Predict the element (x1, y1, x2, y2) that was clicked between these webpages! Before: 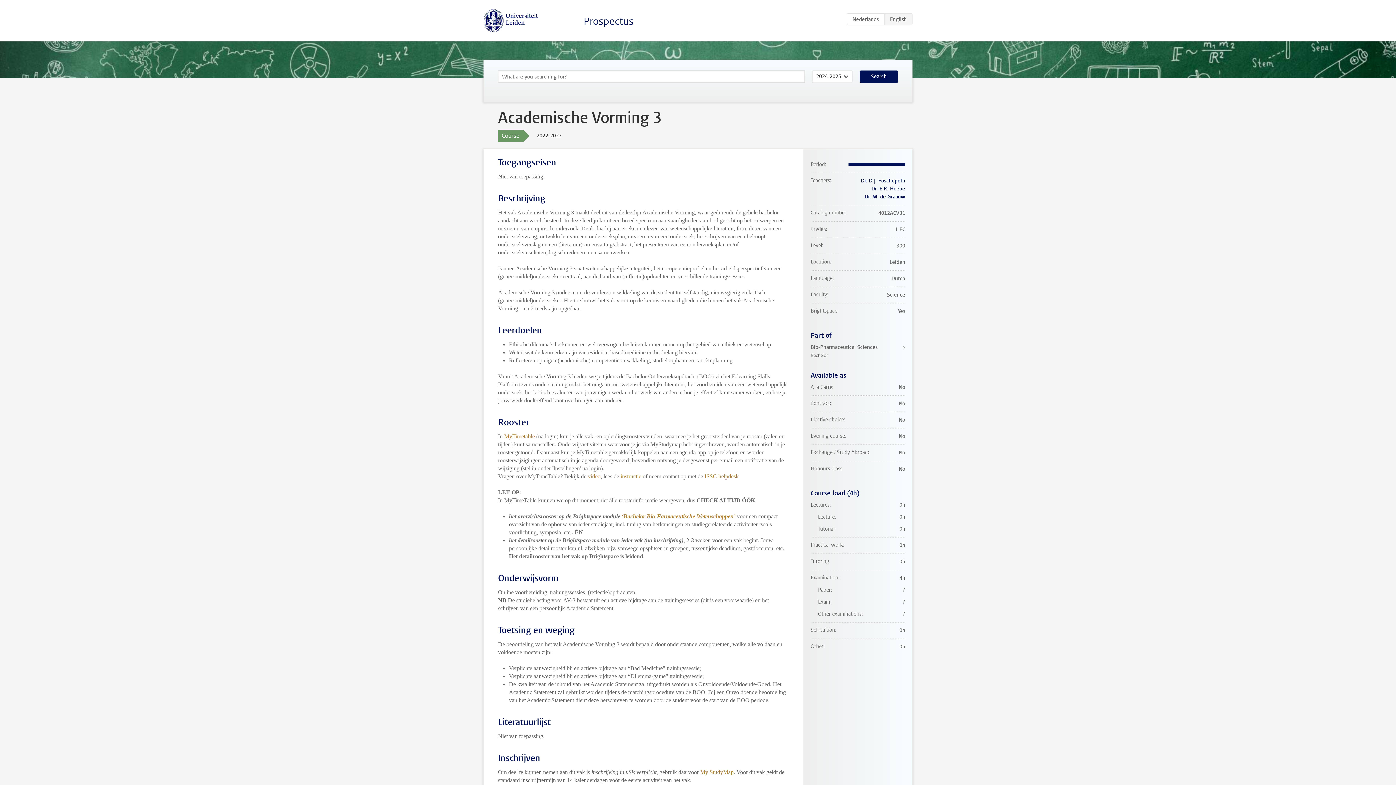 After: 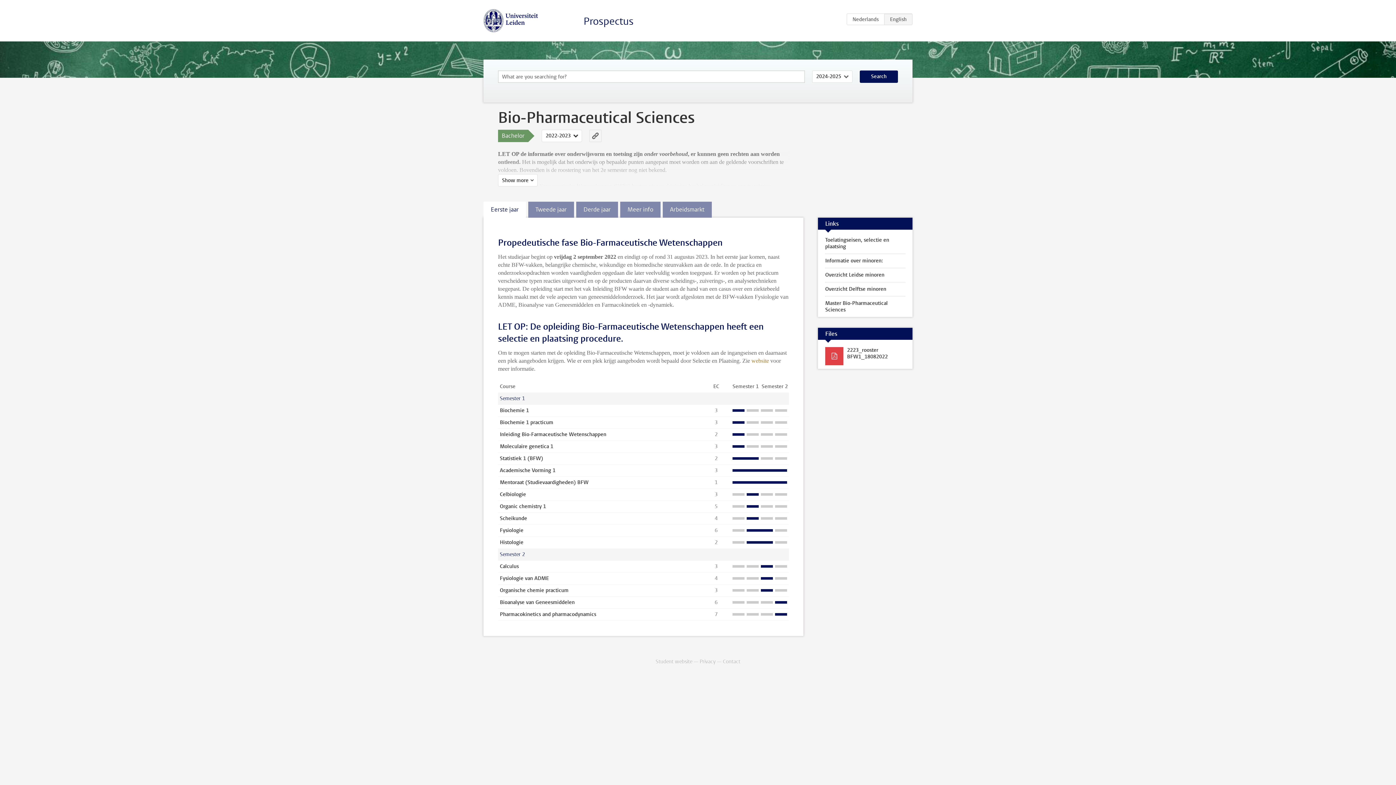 Action: bbox: (810, 343, 905, 359) label: Bio-Pharmaceutical Sciences
Bachelor